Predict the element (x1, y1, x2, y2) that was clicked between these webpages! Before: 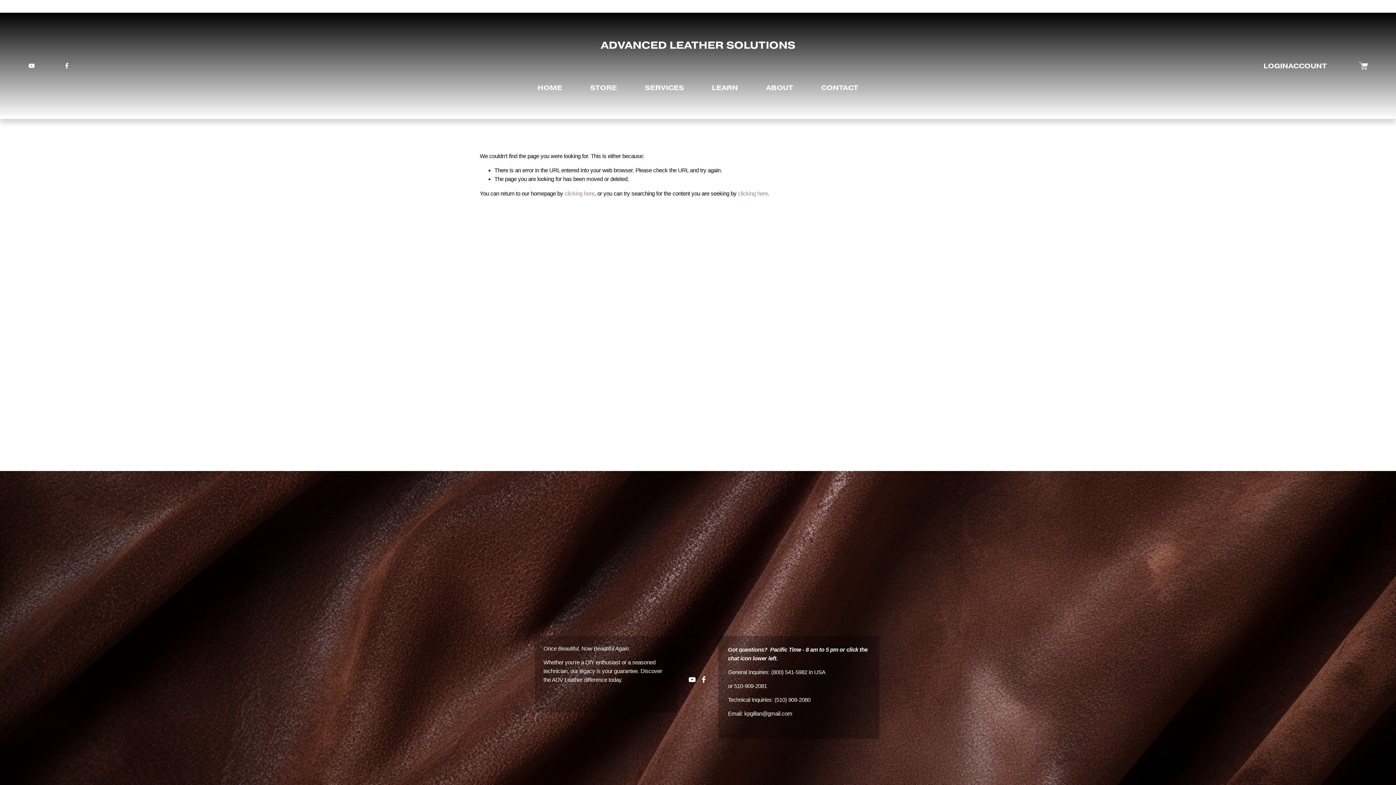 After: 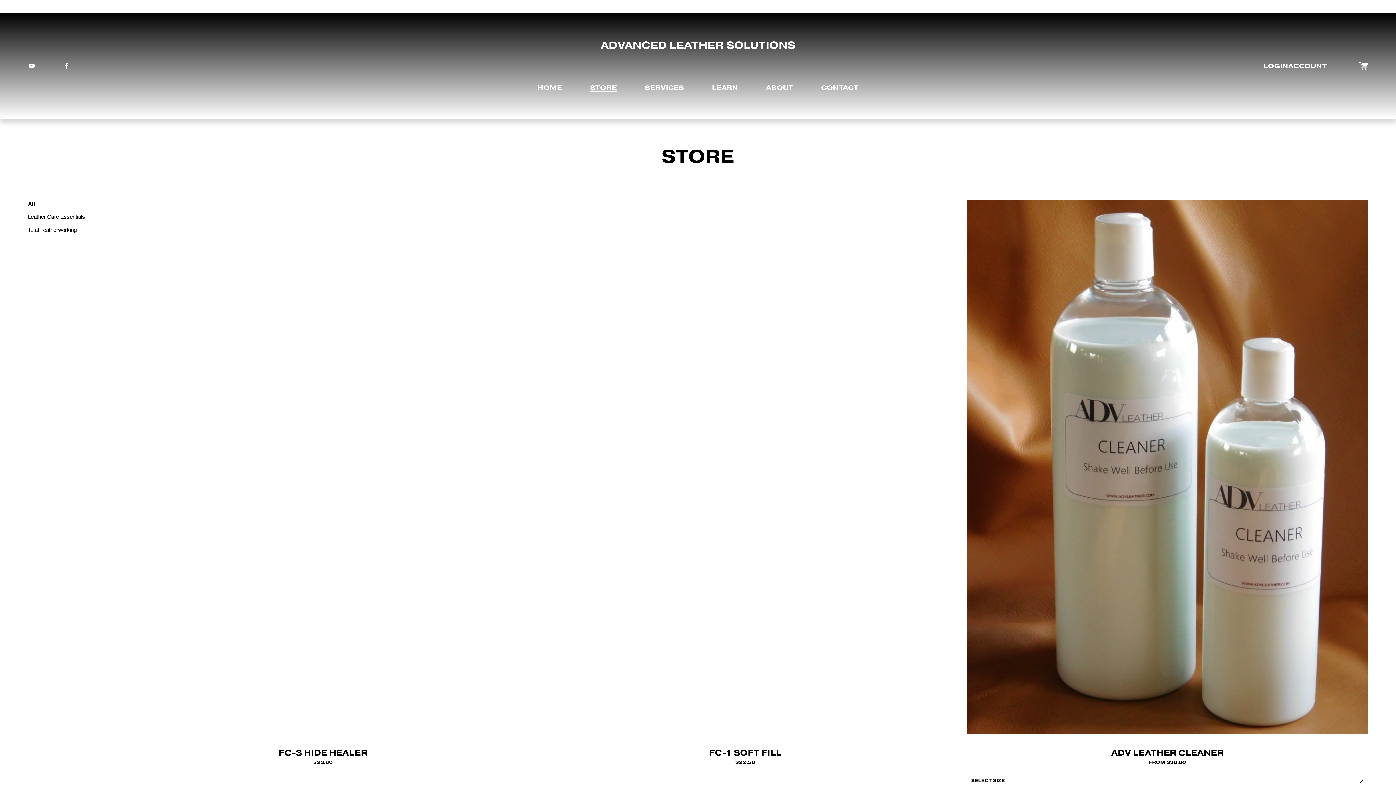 Action: bbox: (590, 83, 617, 92) label: STORE